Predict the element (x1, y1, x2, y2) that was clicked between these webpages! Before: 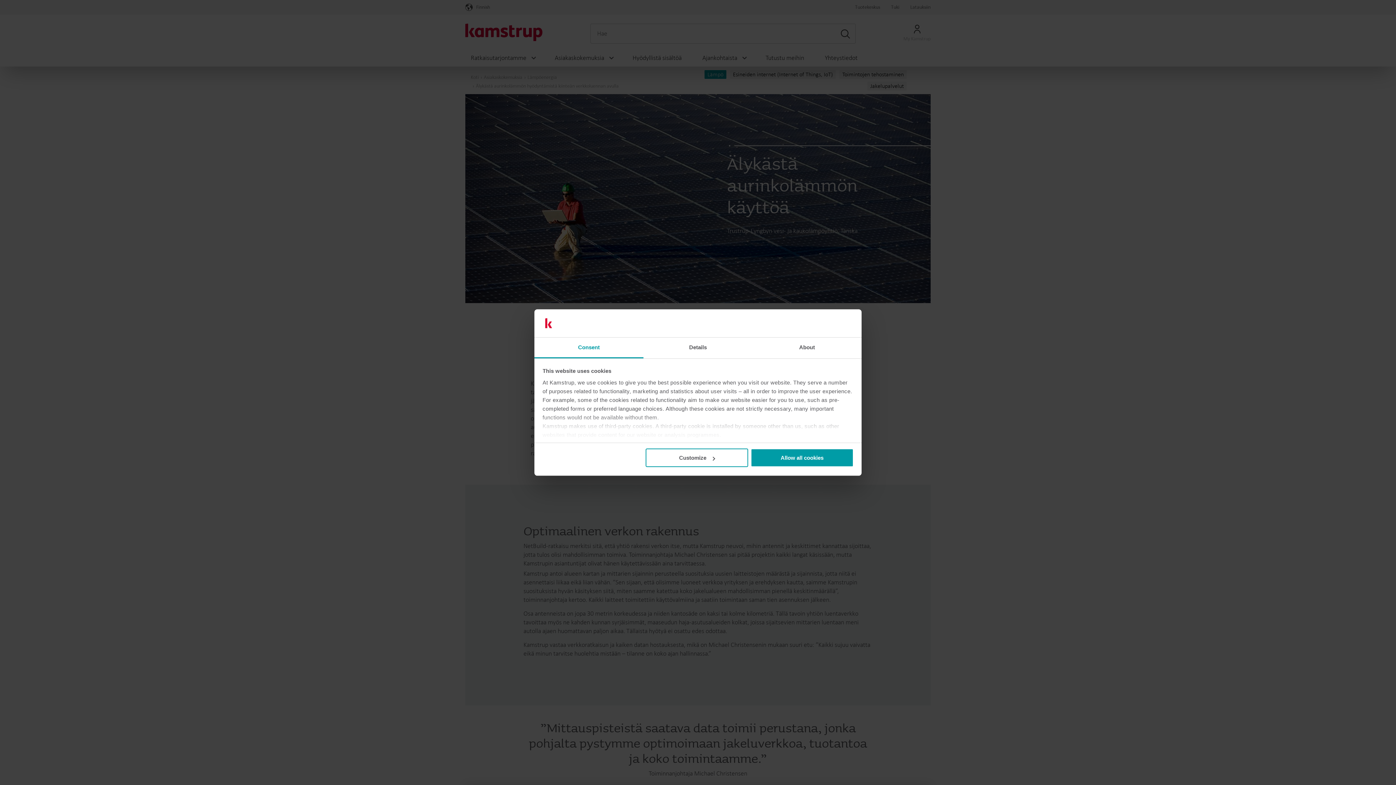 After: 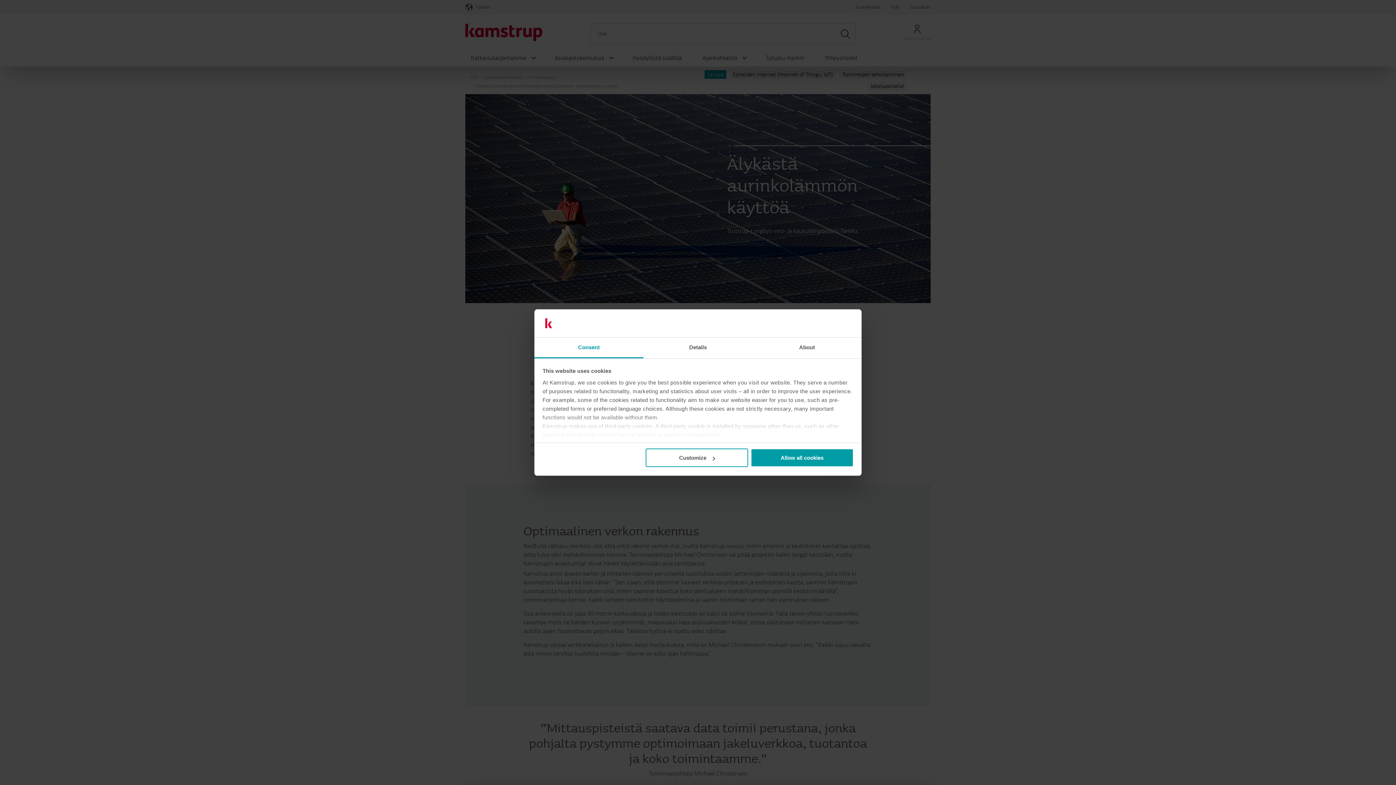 Action: label: Consent bbox: (534, 337, 643, 358)